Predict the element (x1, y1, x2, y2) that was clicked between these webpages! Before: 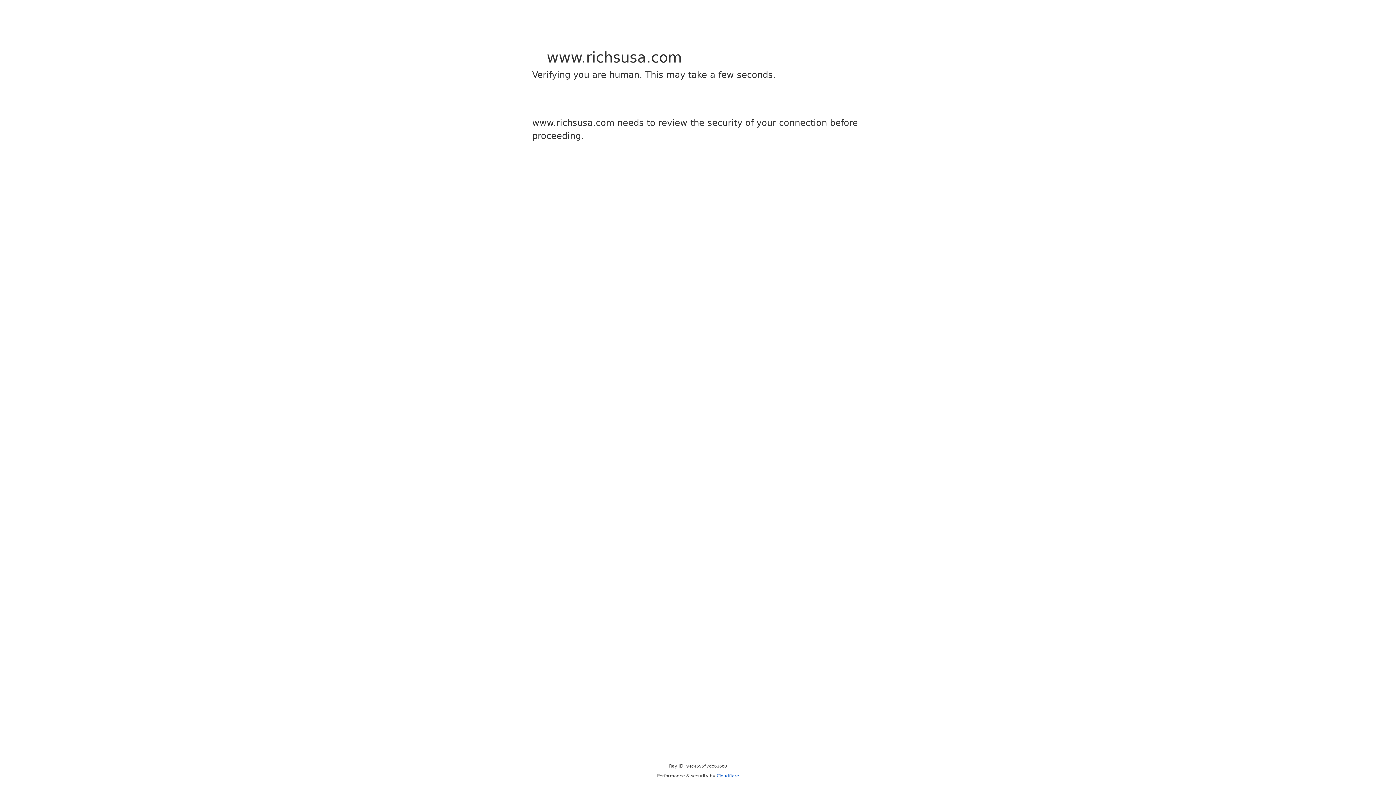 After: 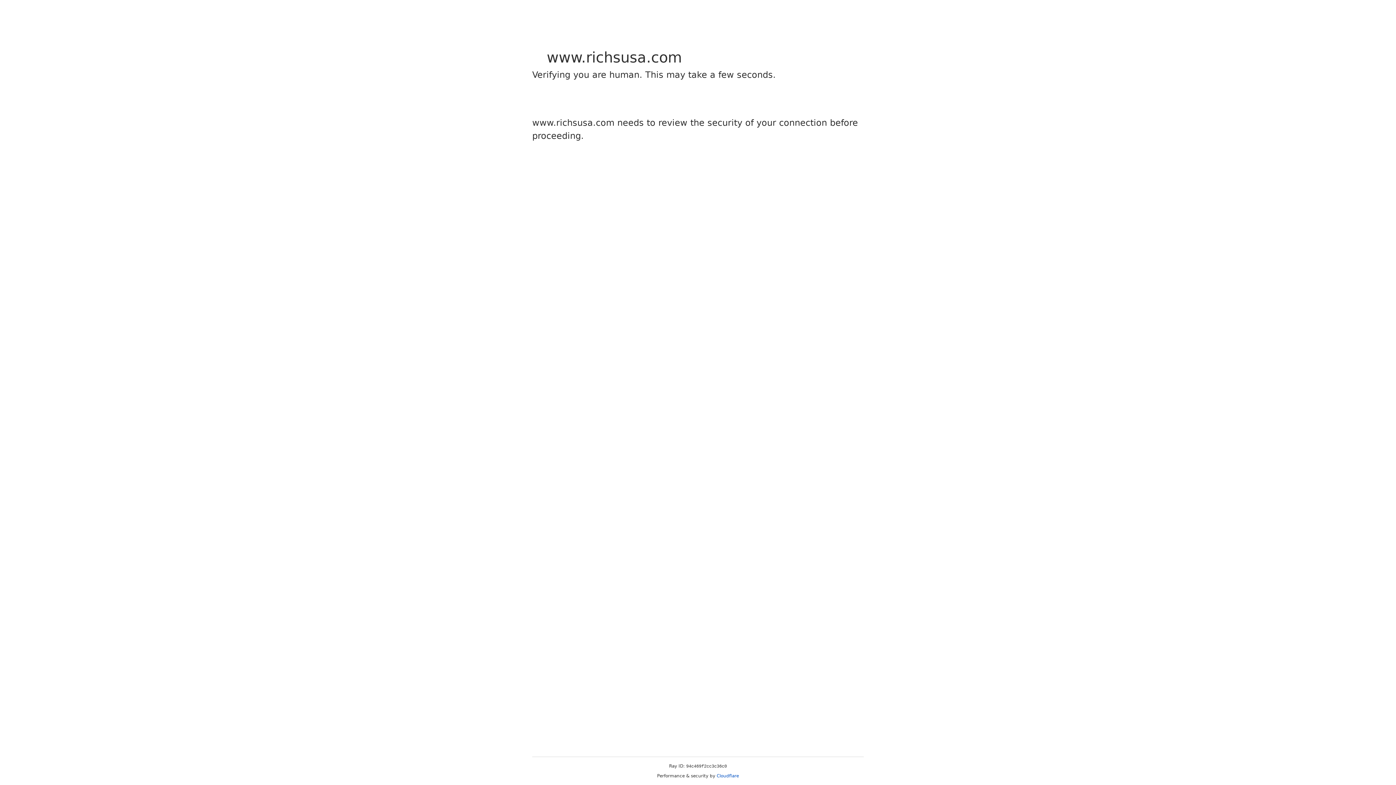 Action: bbox: (716, 773, 739, 778) label: Cloudflare